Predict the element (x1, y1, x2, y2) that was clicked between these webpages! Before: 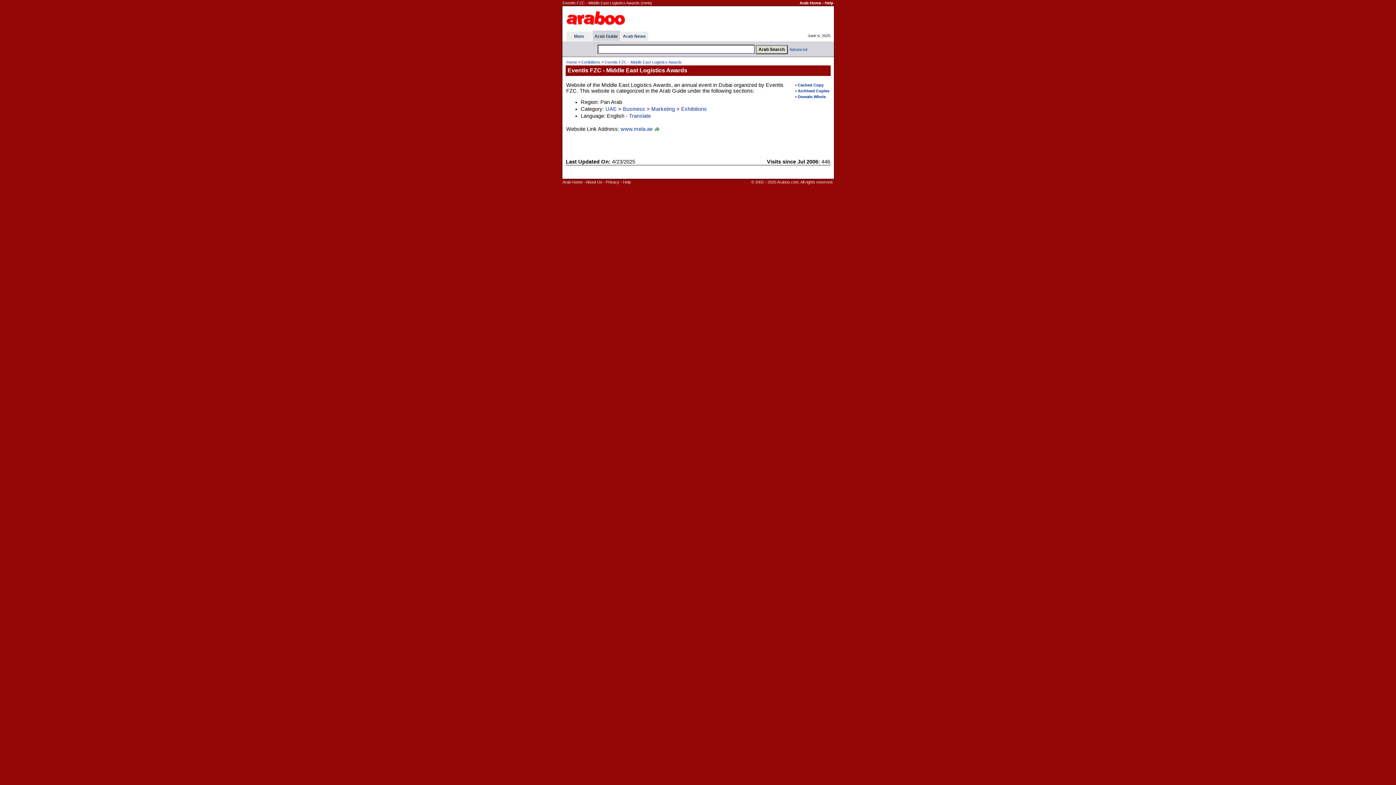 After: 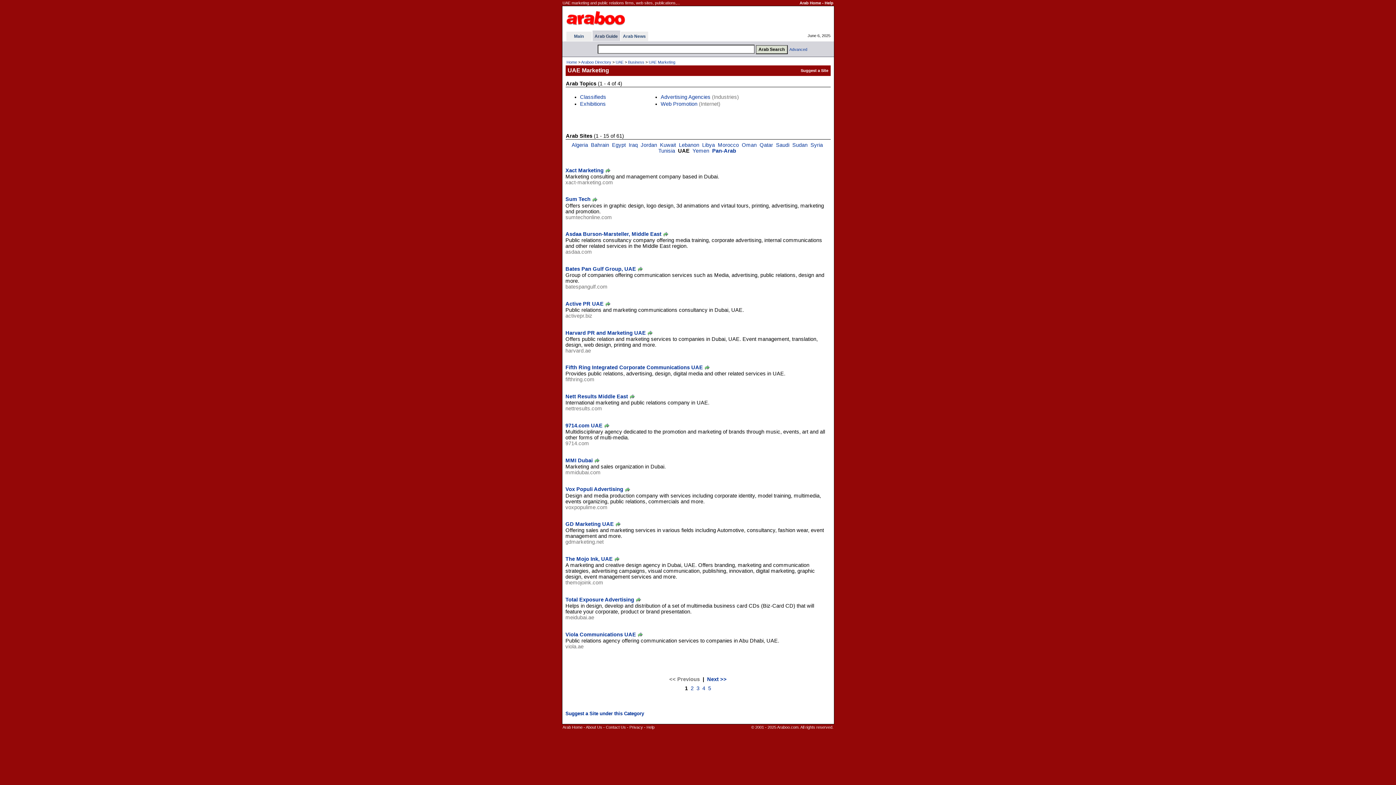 Action: label: Marketing bbox: (651, 106, 675, 111)